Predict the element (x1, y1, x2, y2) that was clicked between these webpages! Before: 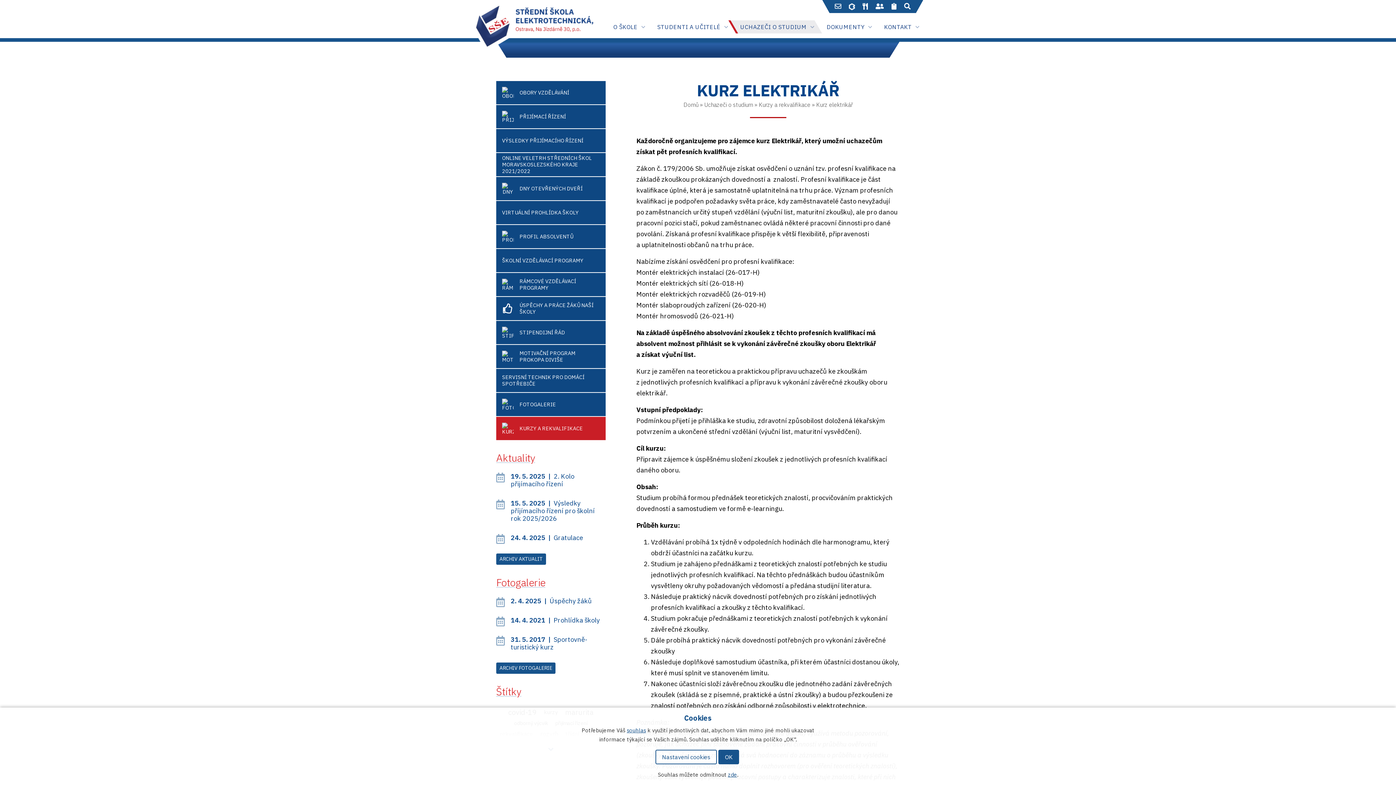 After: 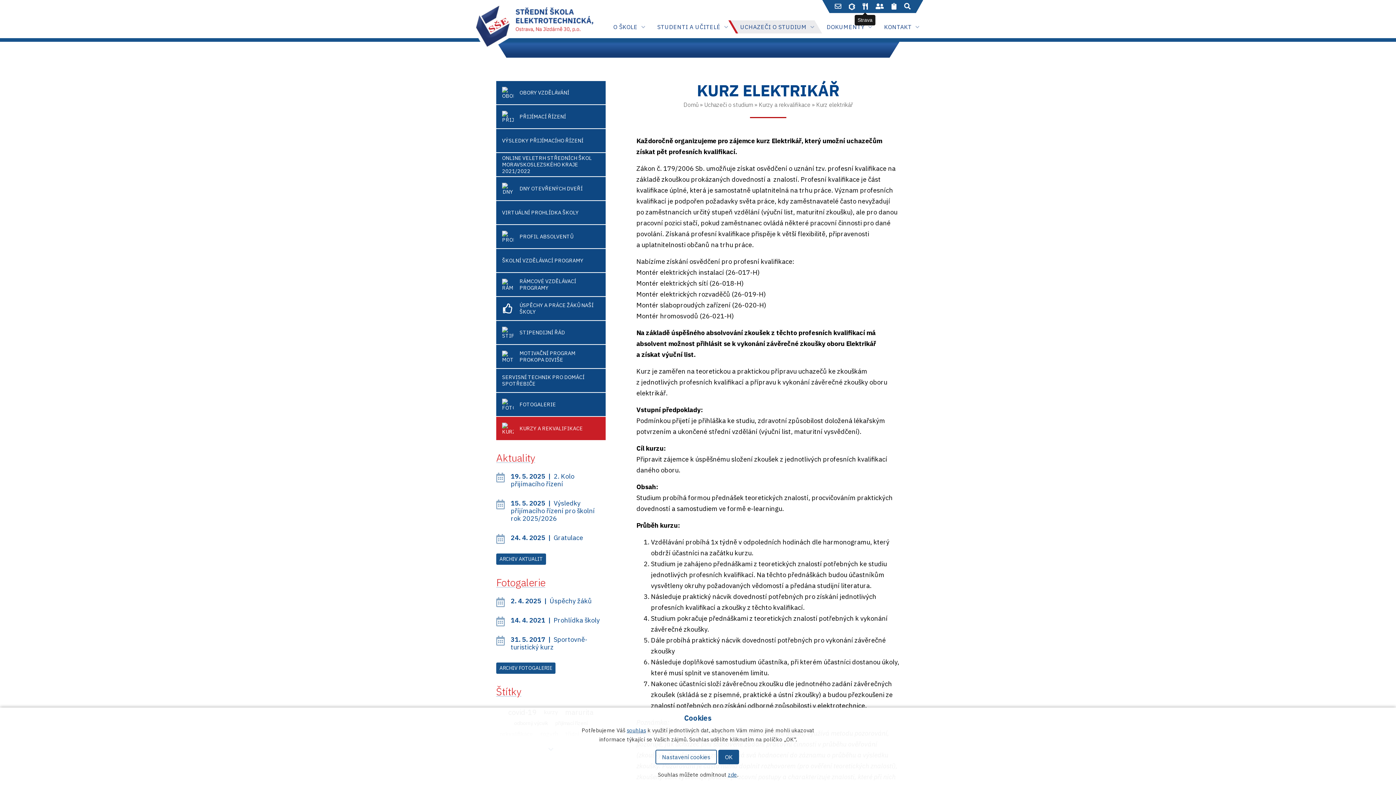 Action: bbox: (859, 0, 872, 12)